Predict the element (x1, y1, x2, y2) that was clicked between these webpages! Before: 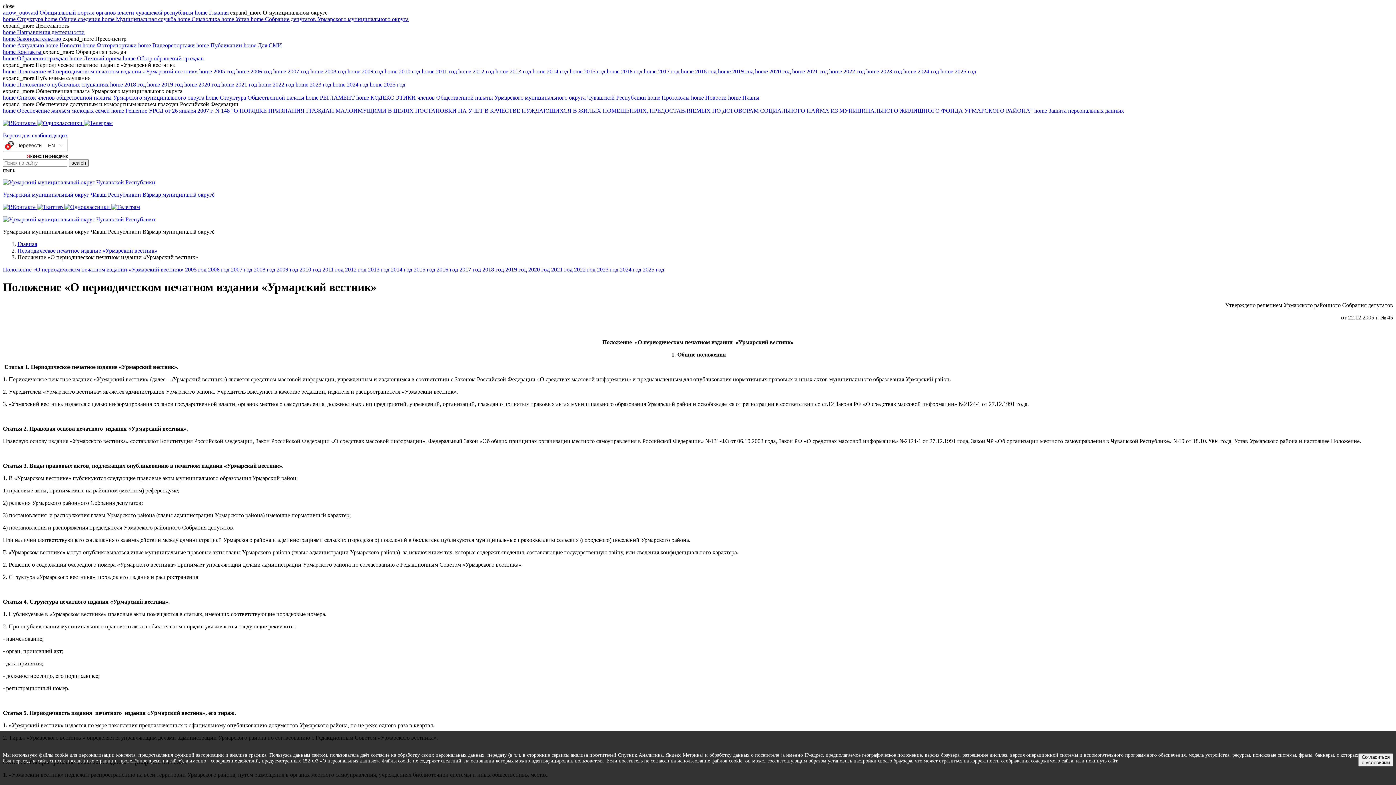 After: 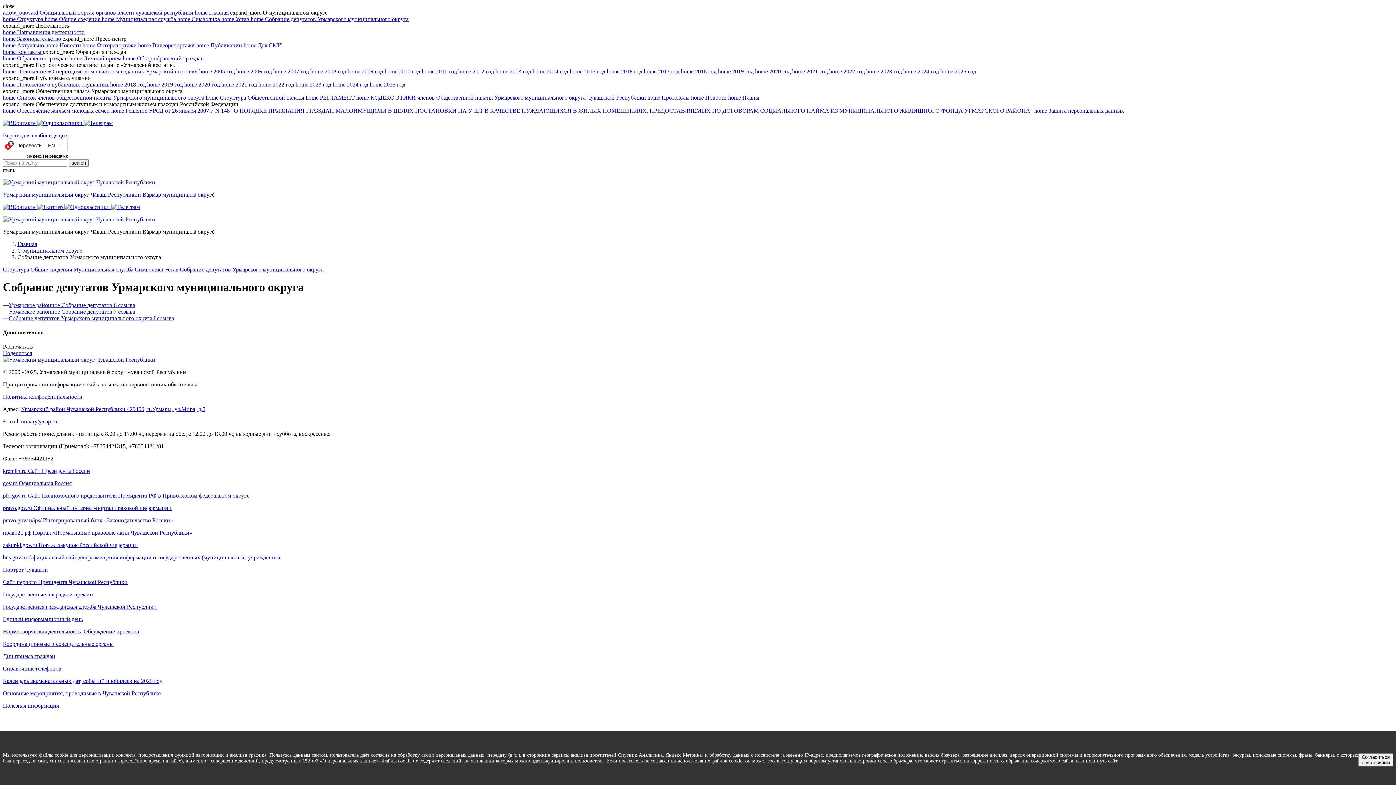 Action: label: home Собрание депутатов Урмарского муниципального округа bbox: (250, 16, 408, 22)